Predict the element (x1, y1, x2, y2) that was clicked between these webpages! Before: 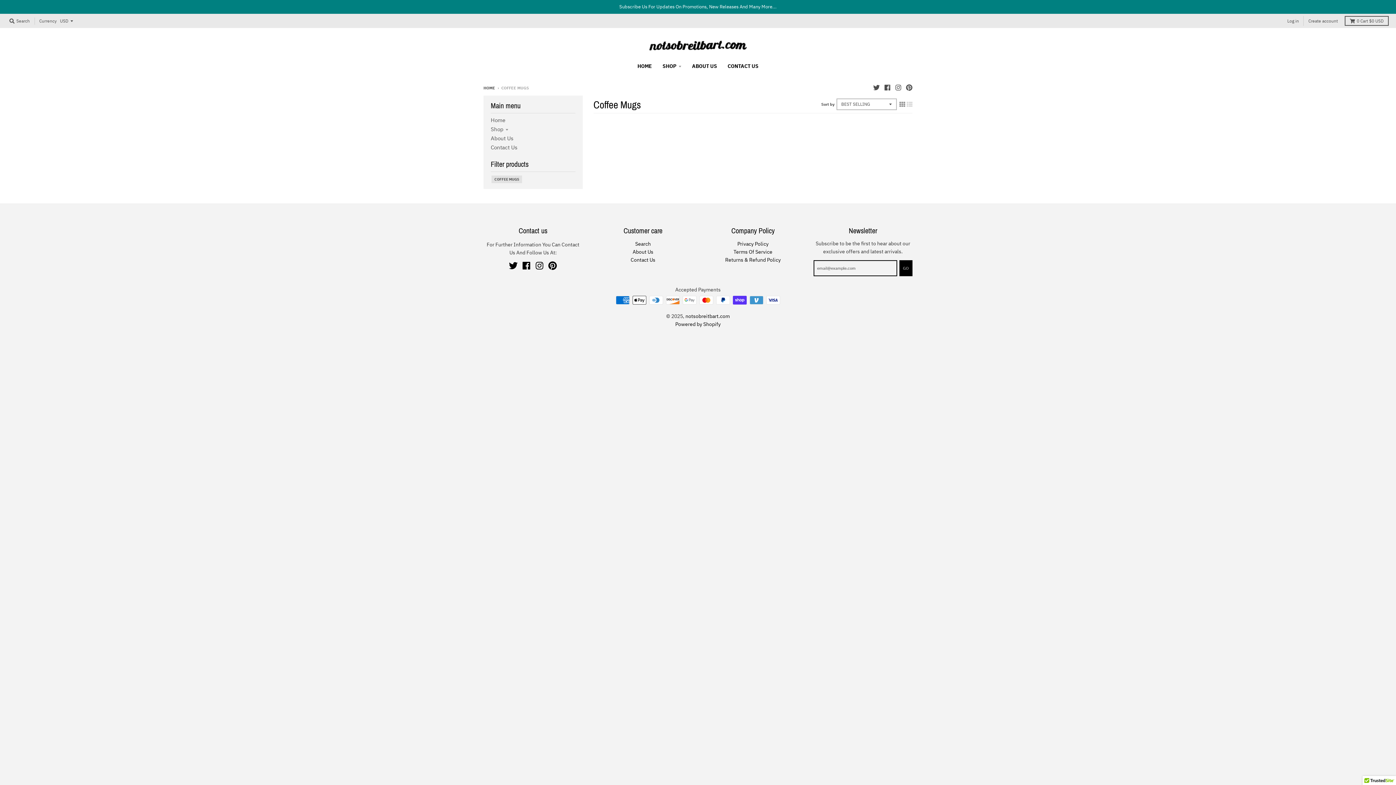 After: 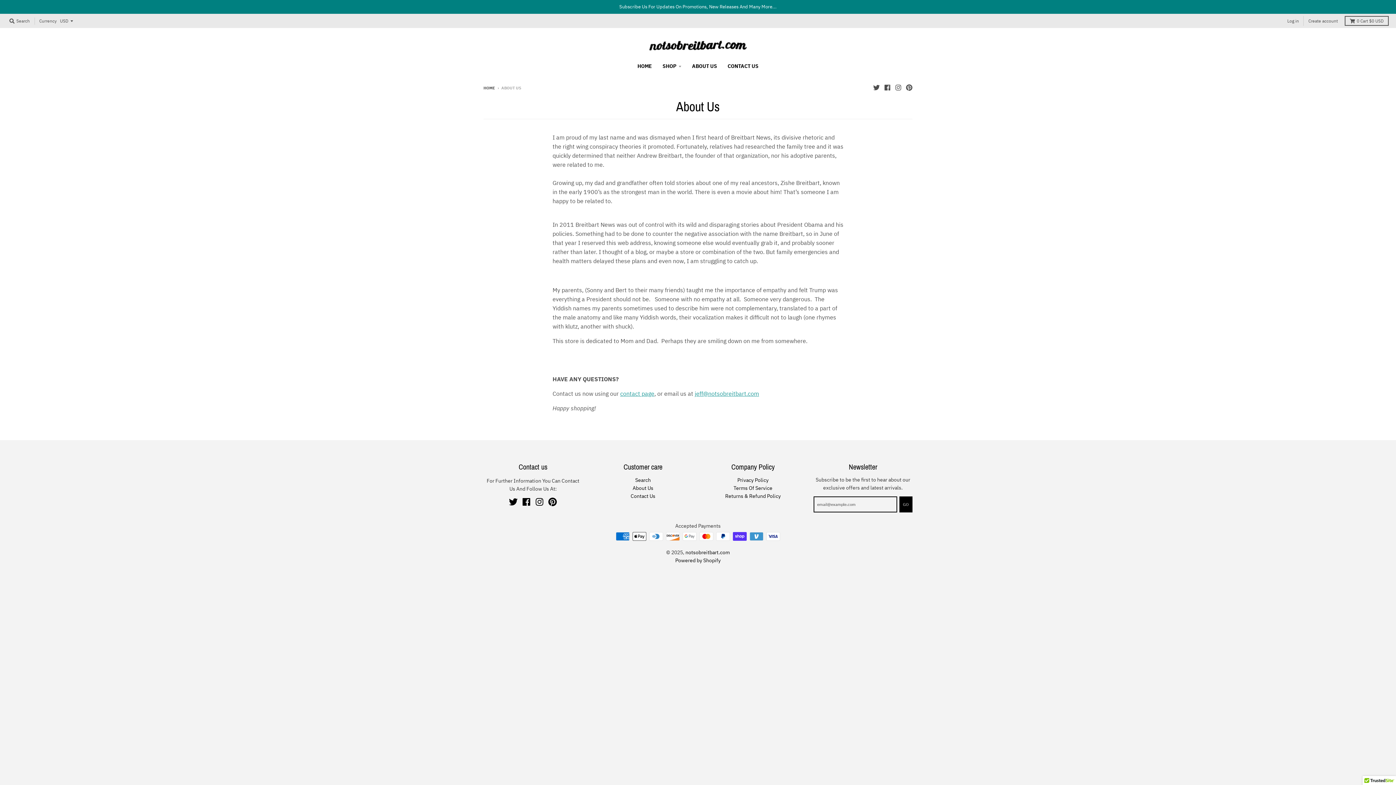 Action: label: About Us bbox: (490, 134, 513, 141)